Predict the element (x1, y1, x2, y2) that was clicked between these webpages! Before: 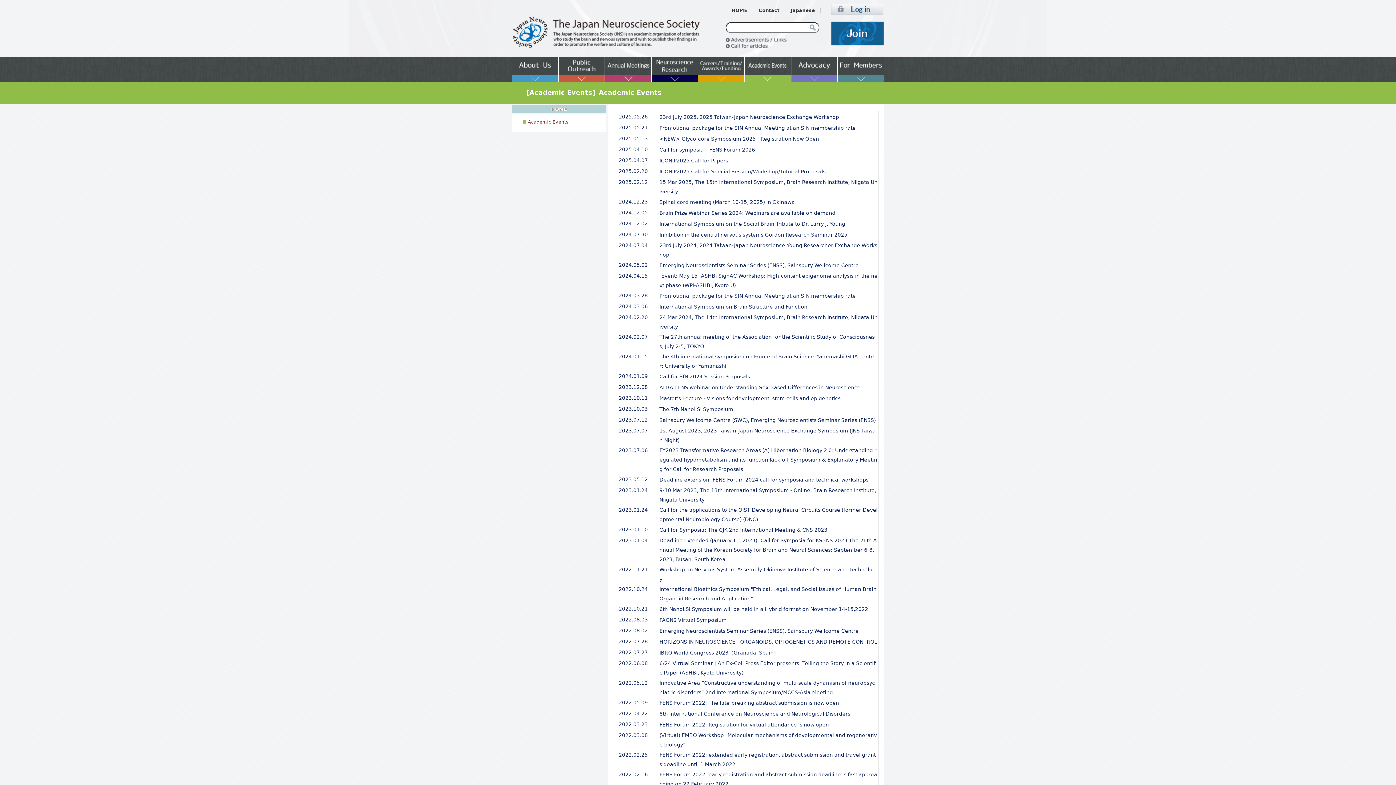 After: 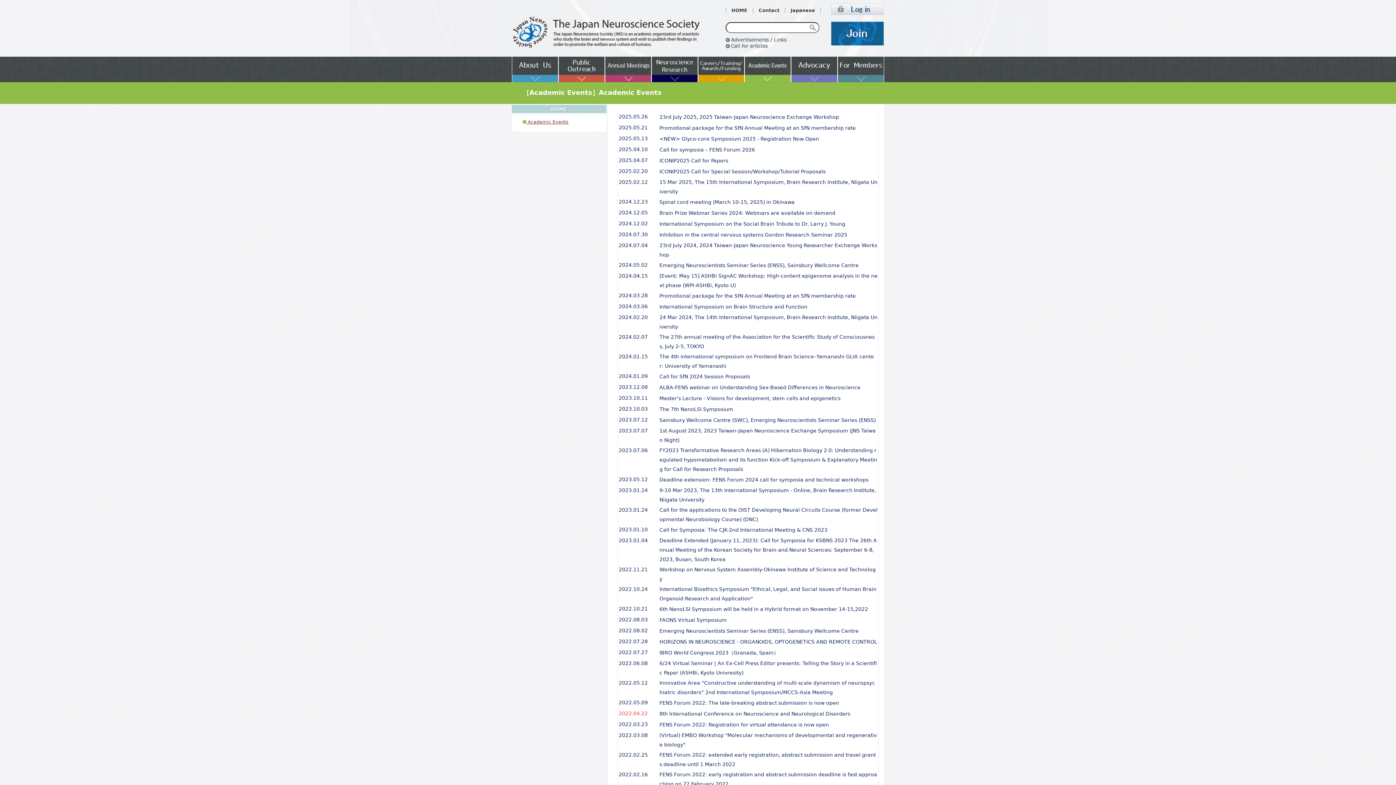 Action: label: 2022.04.22 bbox: (618, 710, 648, 716)